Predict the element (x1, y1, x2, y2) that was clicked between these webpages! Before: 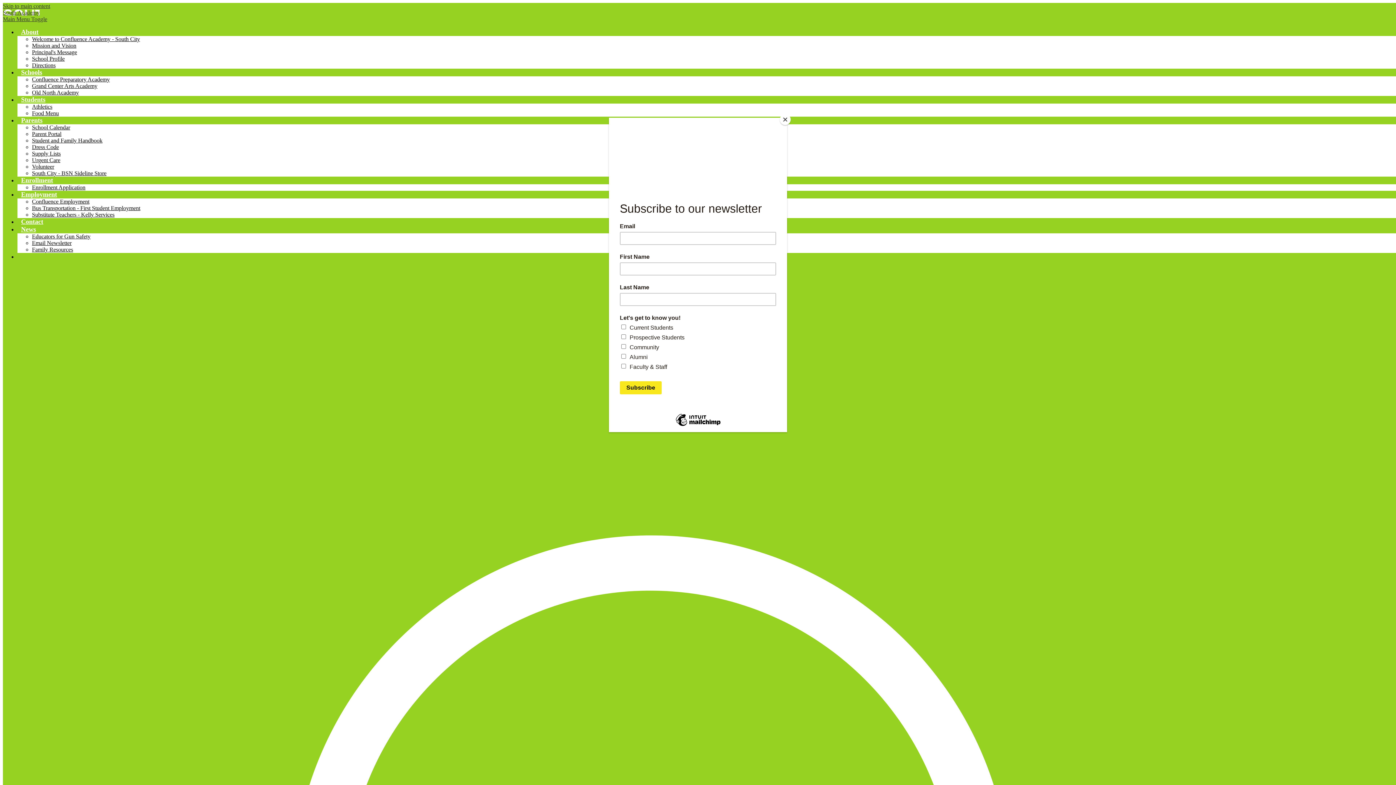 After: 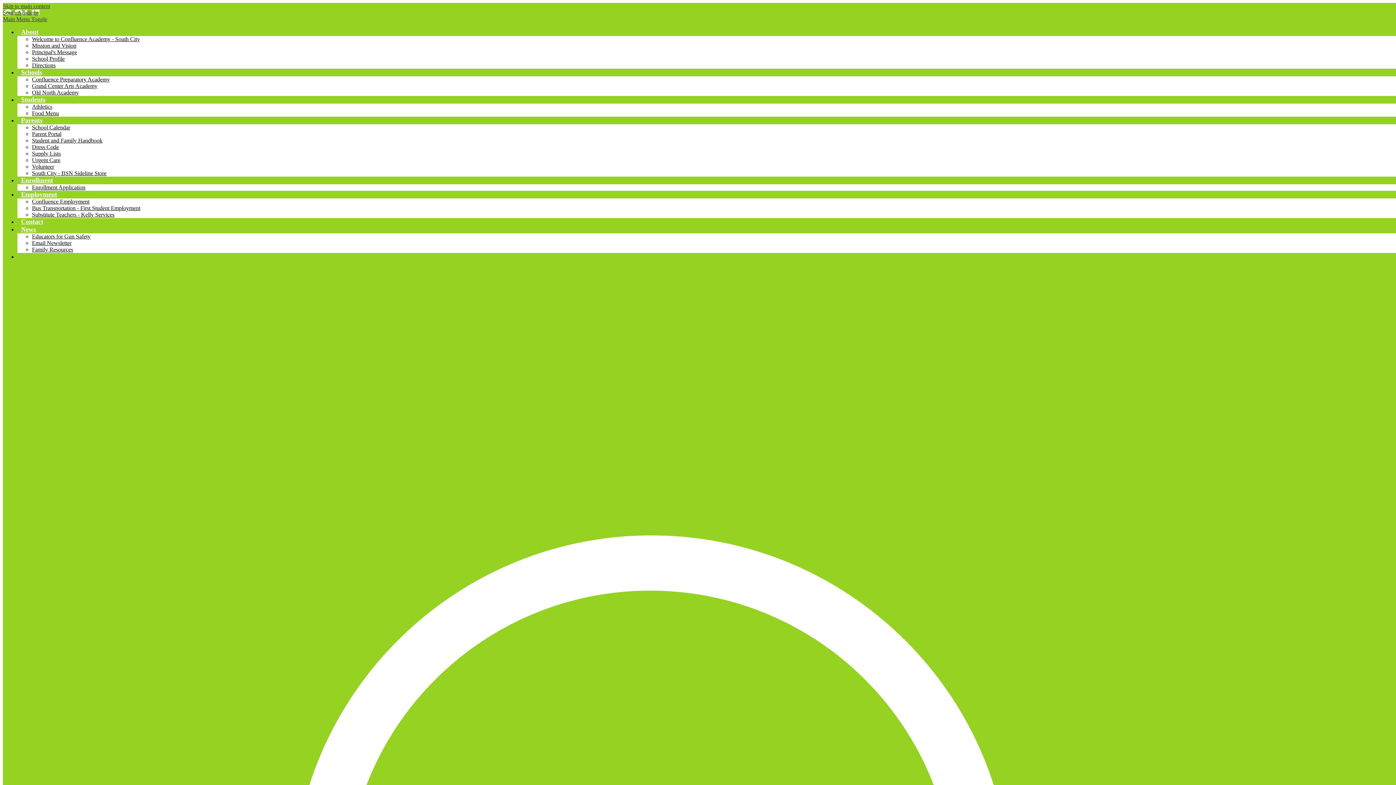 Action: label: Close bbox: (780, 114, 790, 125)